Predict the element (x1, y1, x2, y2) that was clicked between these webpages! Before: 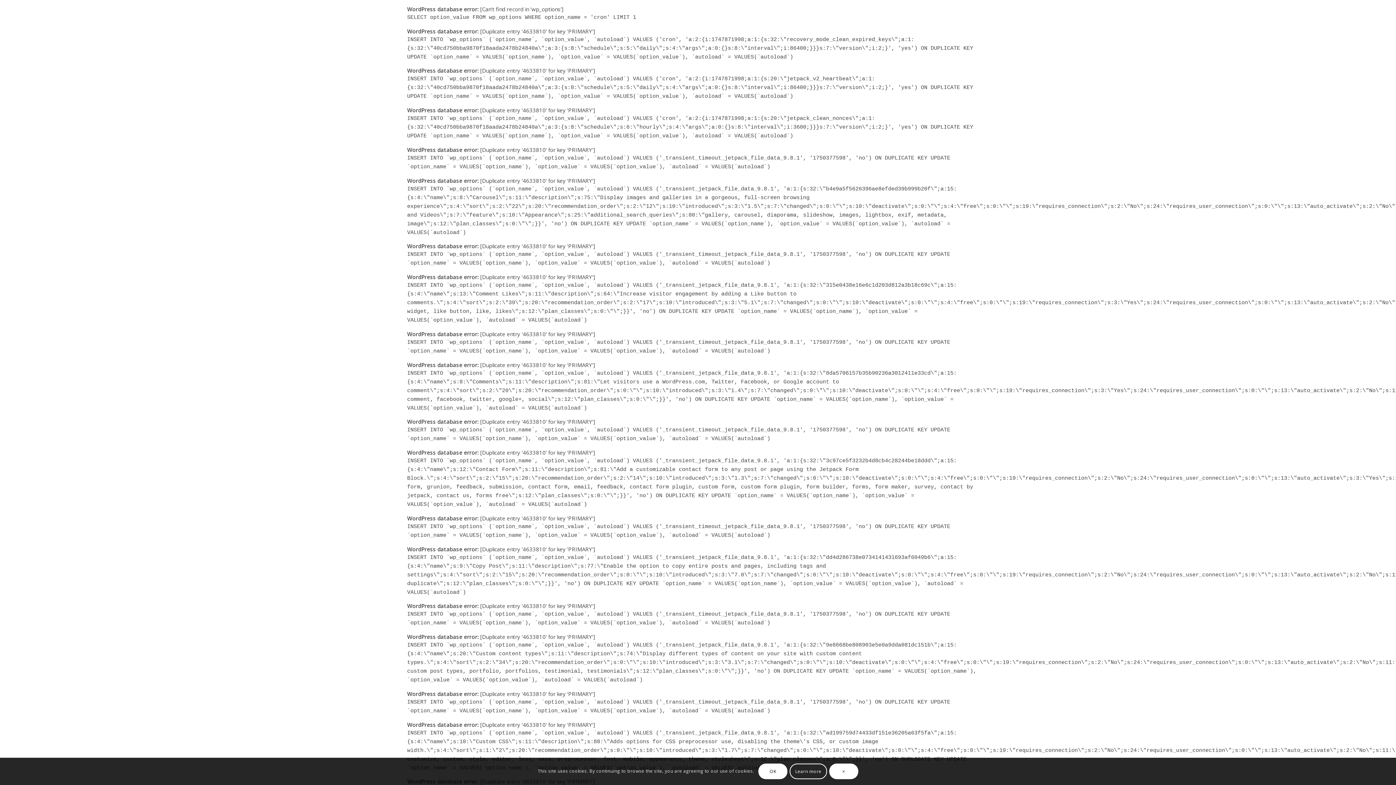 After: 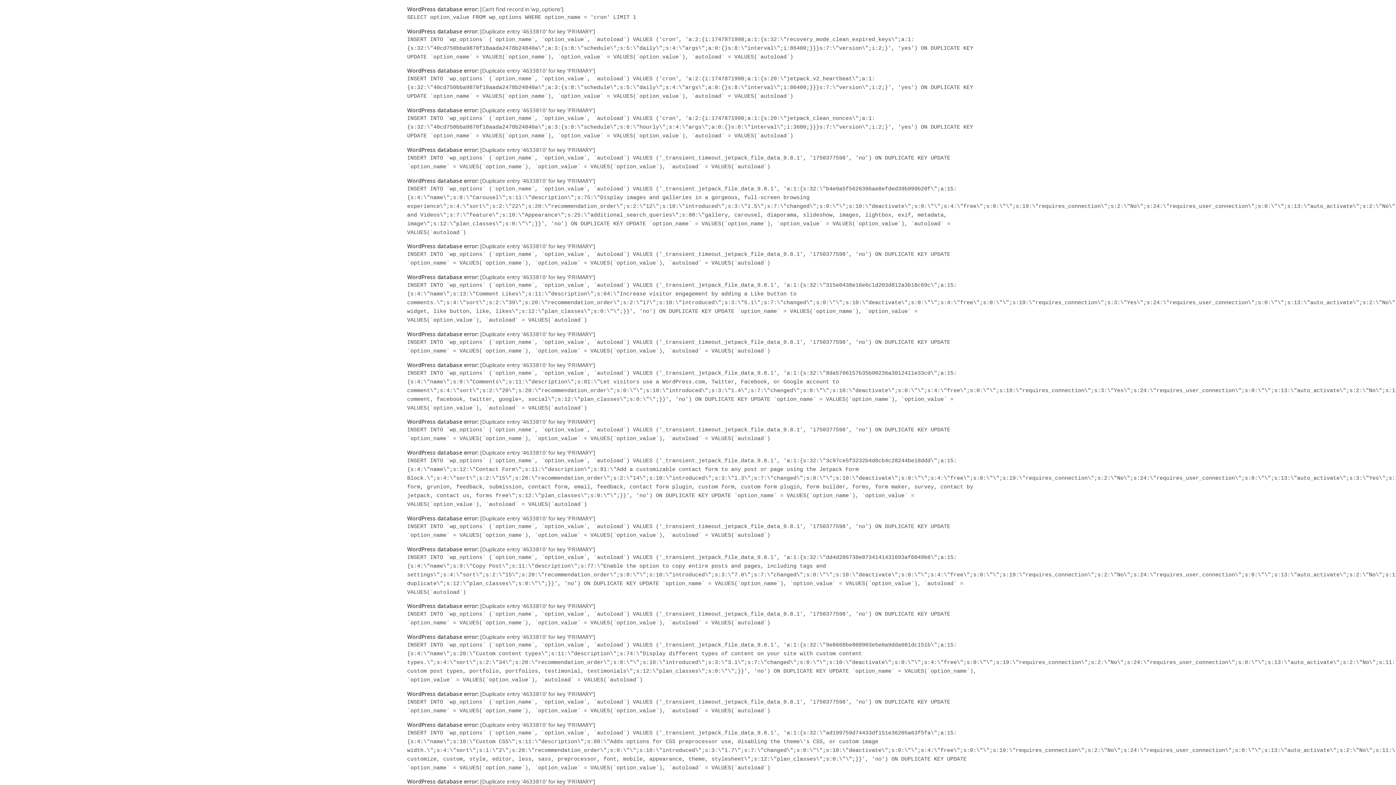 Action: label: × bbox: (829, 764, 858, 779)